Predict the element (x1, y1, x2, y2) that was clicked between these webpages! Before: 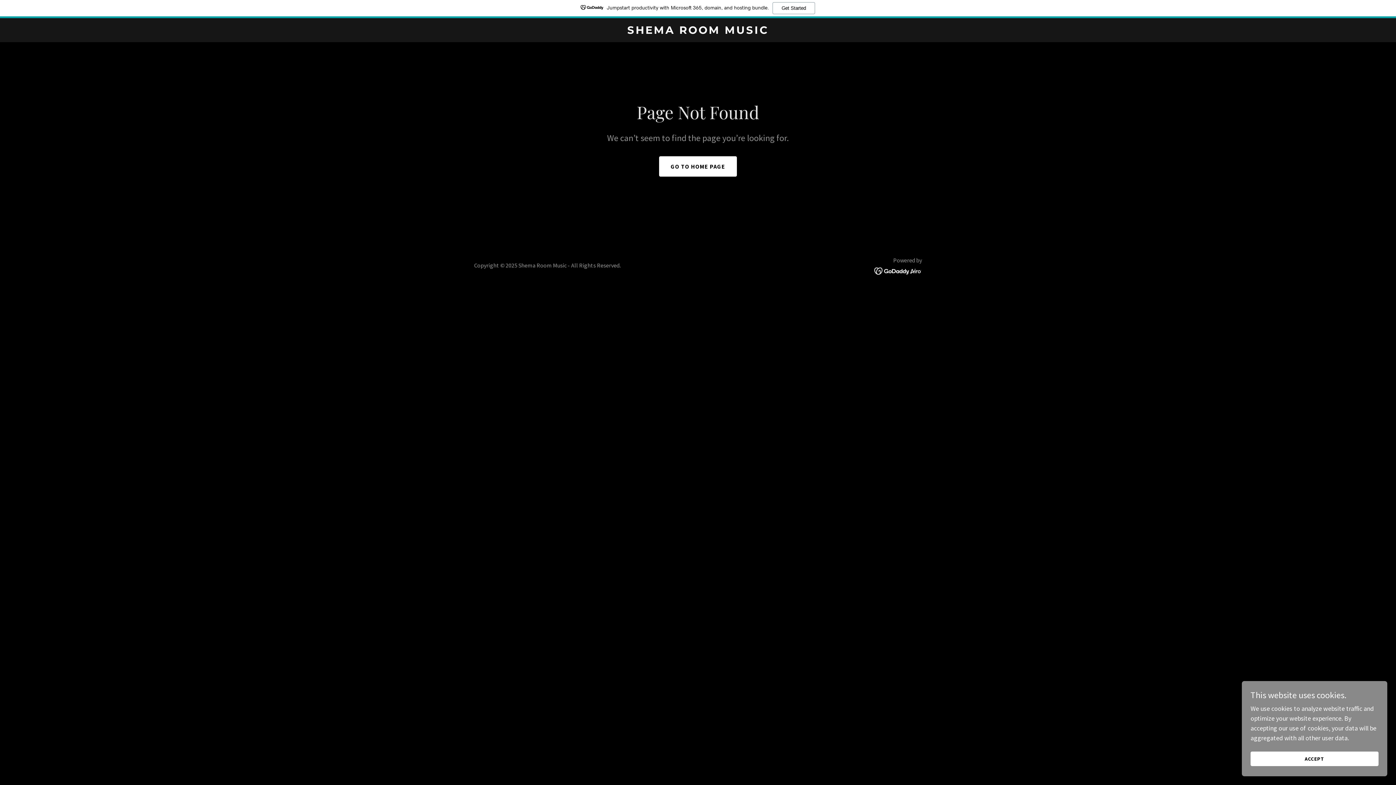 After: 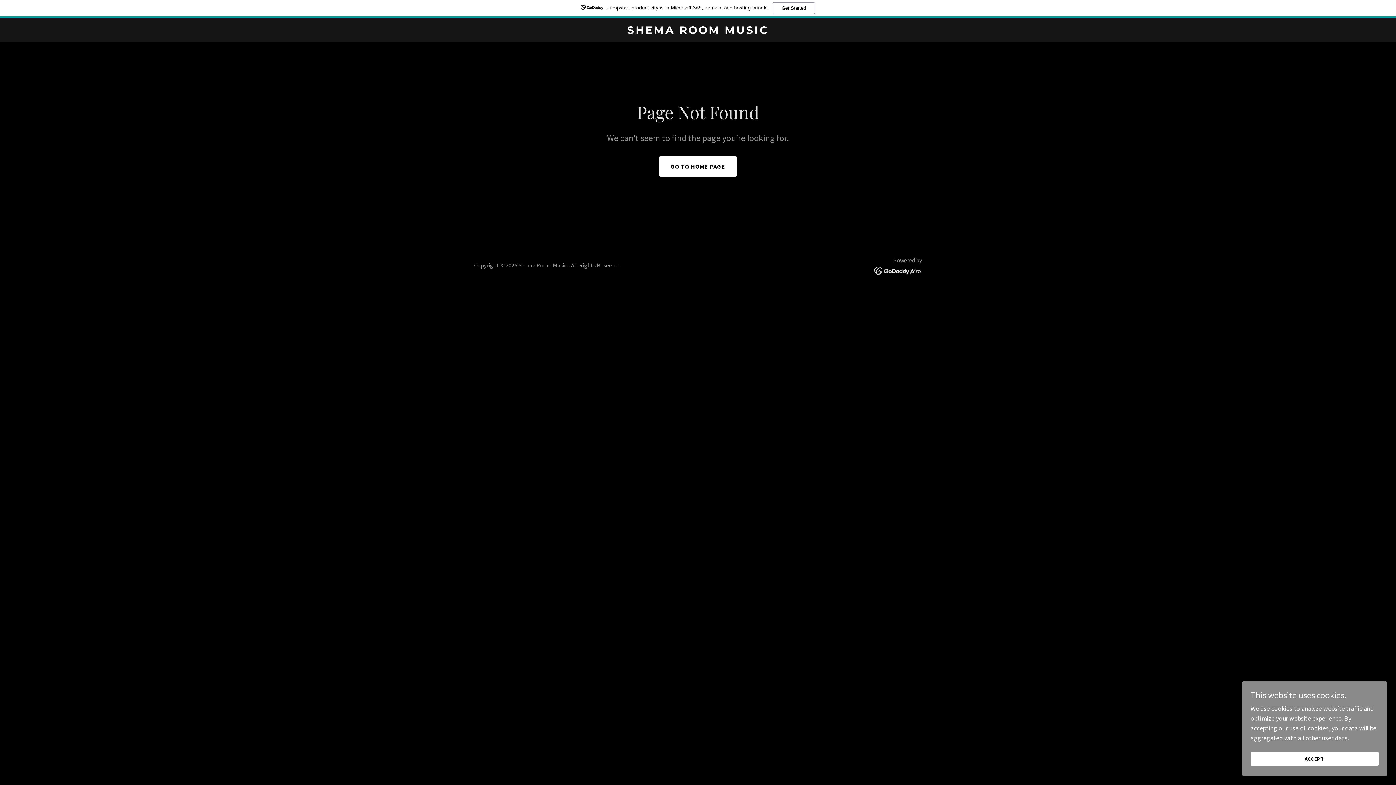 Action: bbox: (874, 266, 922, 274)